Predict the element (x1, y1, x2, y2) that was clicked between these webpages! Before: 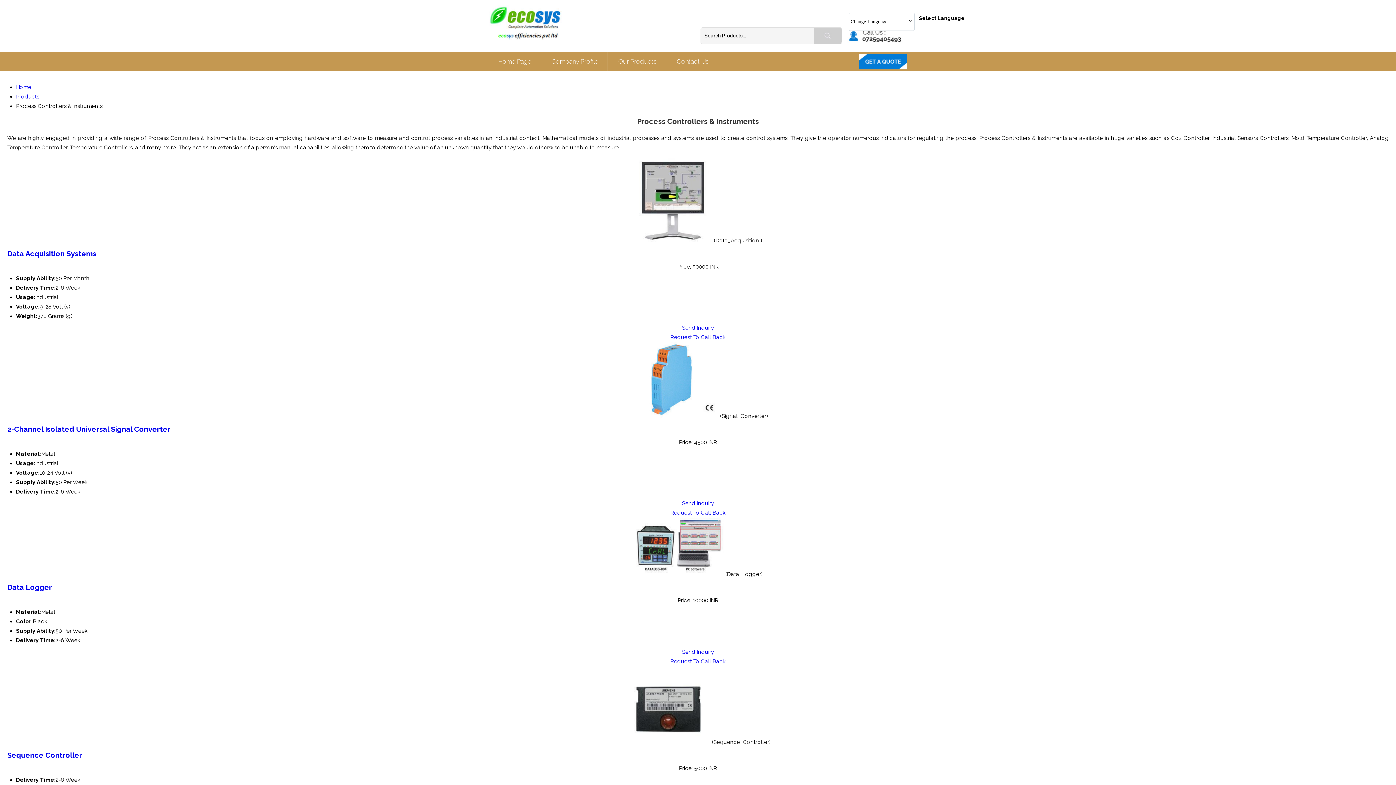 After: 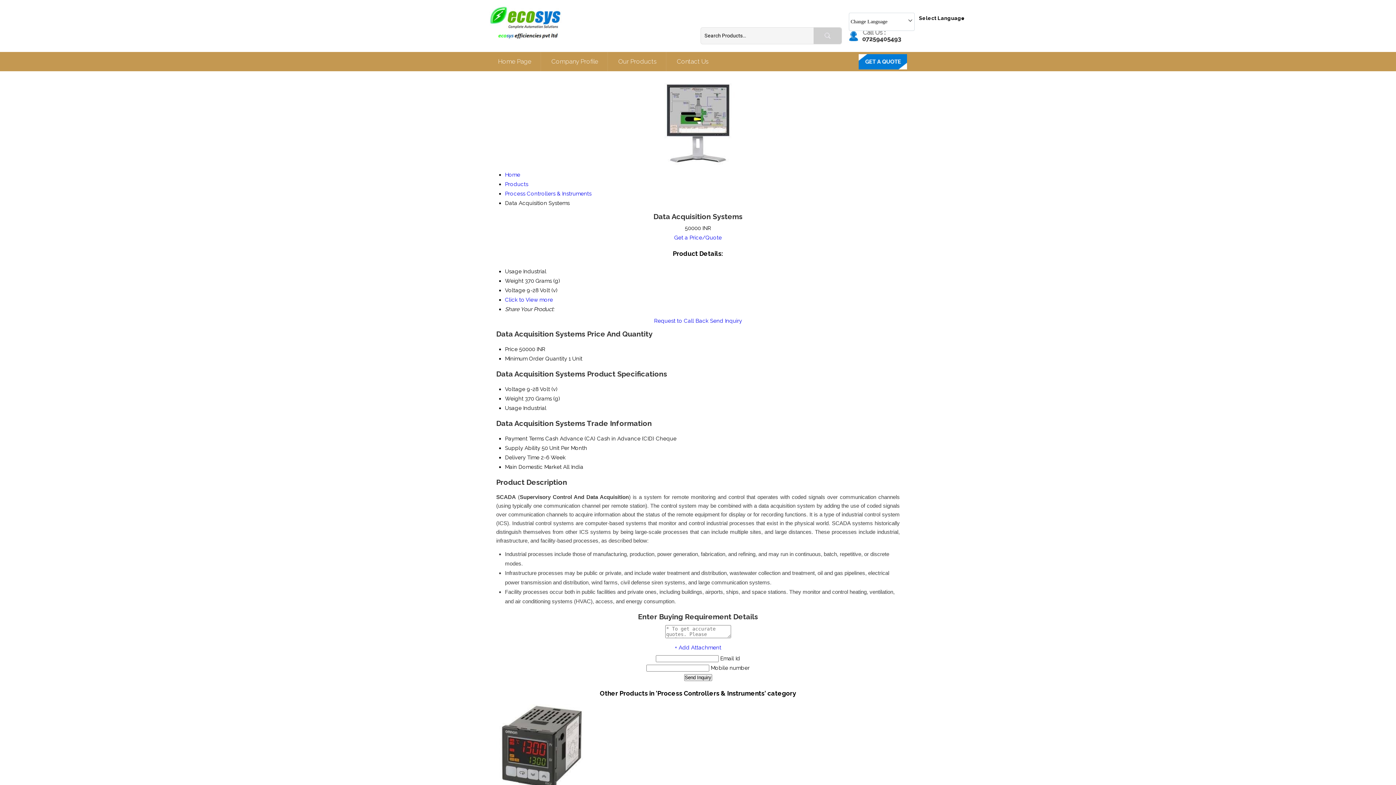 Action: label: Data Acquisition Systems bbox: (7, 249, 96, 258)